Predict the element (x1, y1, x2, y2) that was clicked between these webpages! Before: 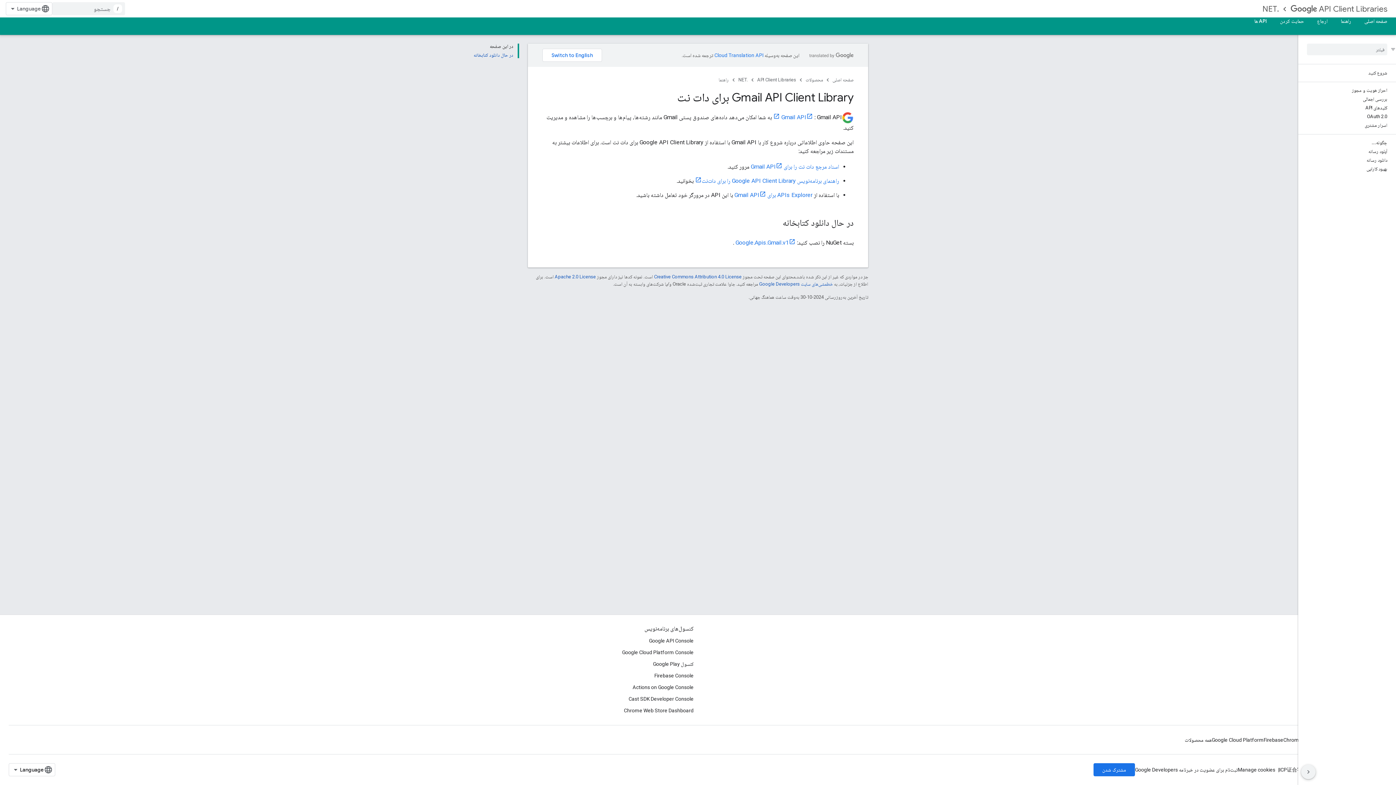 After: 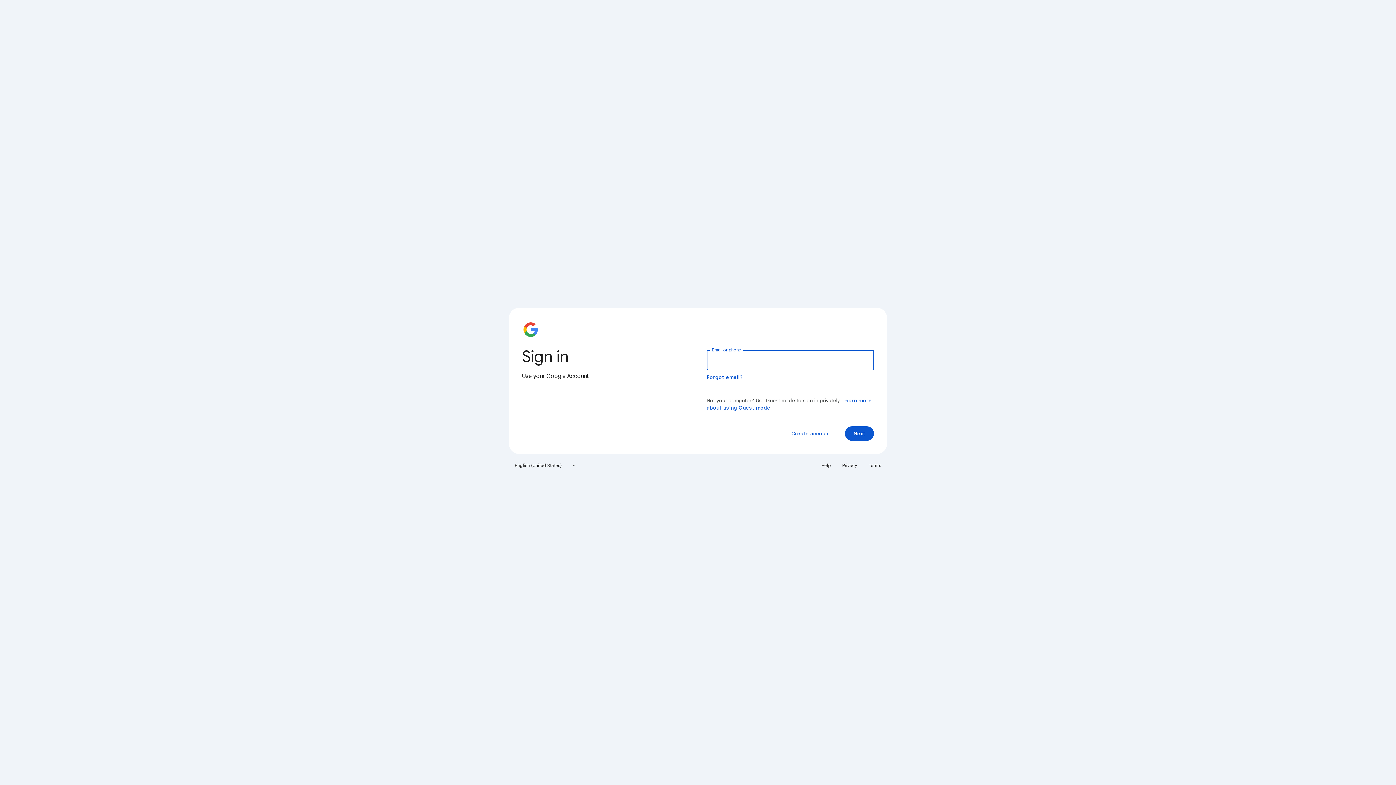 Action: label: Actions on Google Console bbox: (632, 681, 693, 693)